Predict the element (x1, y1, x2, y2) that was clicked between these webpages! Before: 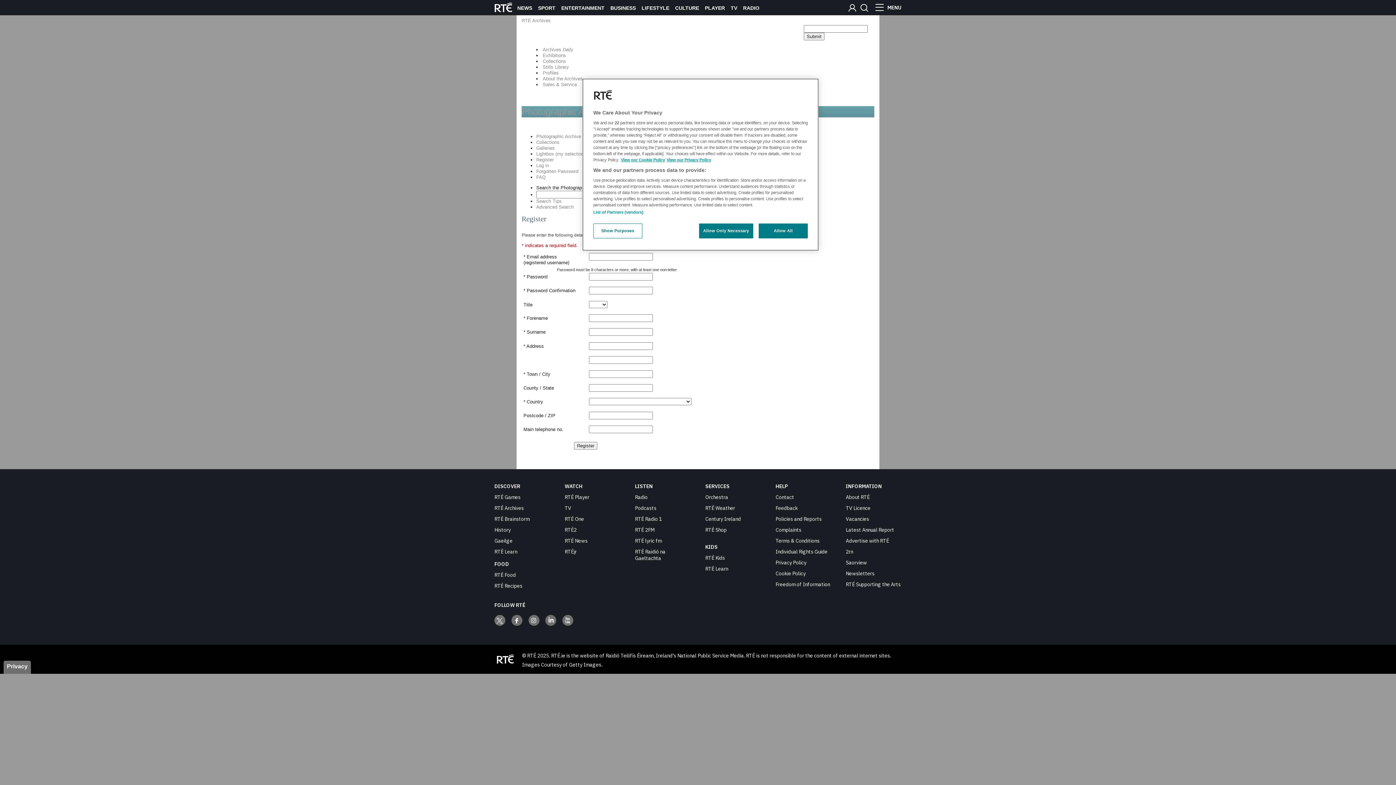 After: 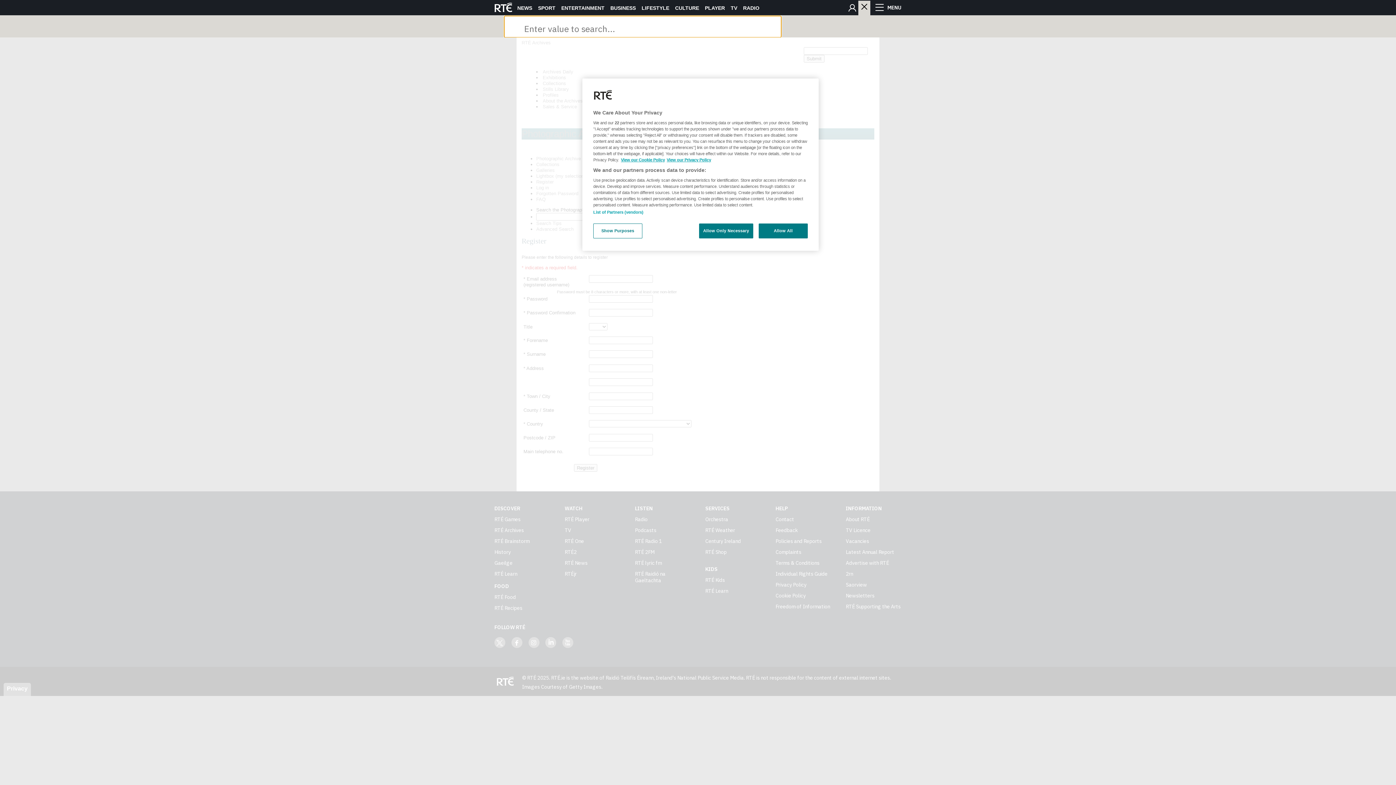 Action: bbox: (858, 1, 870, 13)